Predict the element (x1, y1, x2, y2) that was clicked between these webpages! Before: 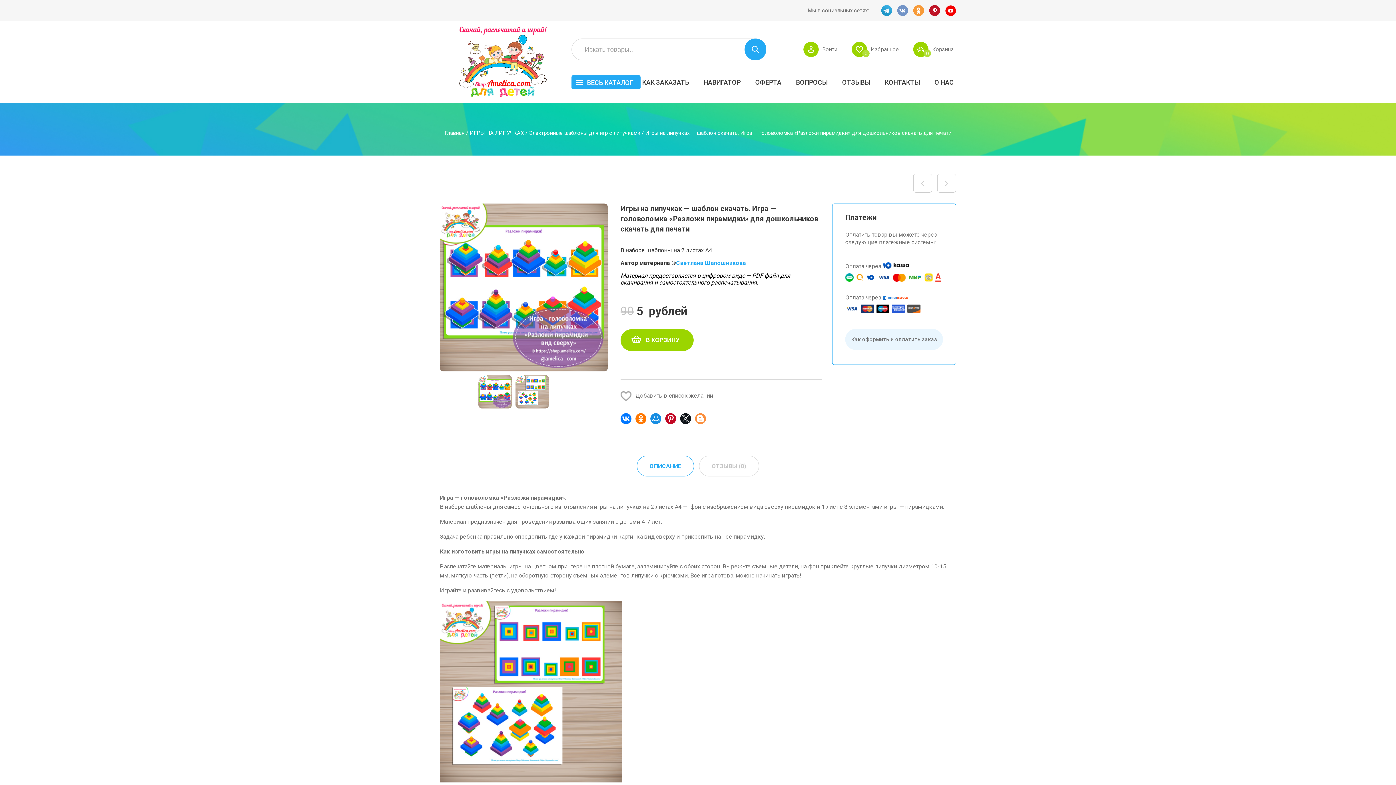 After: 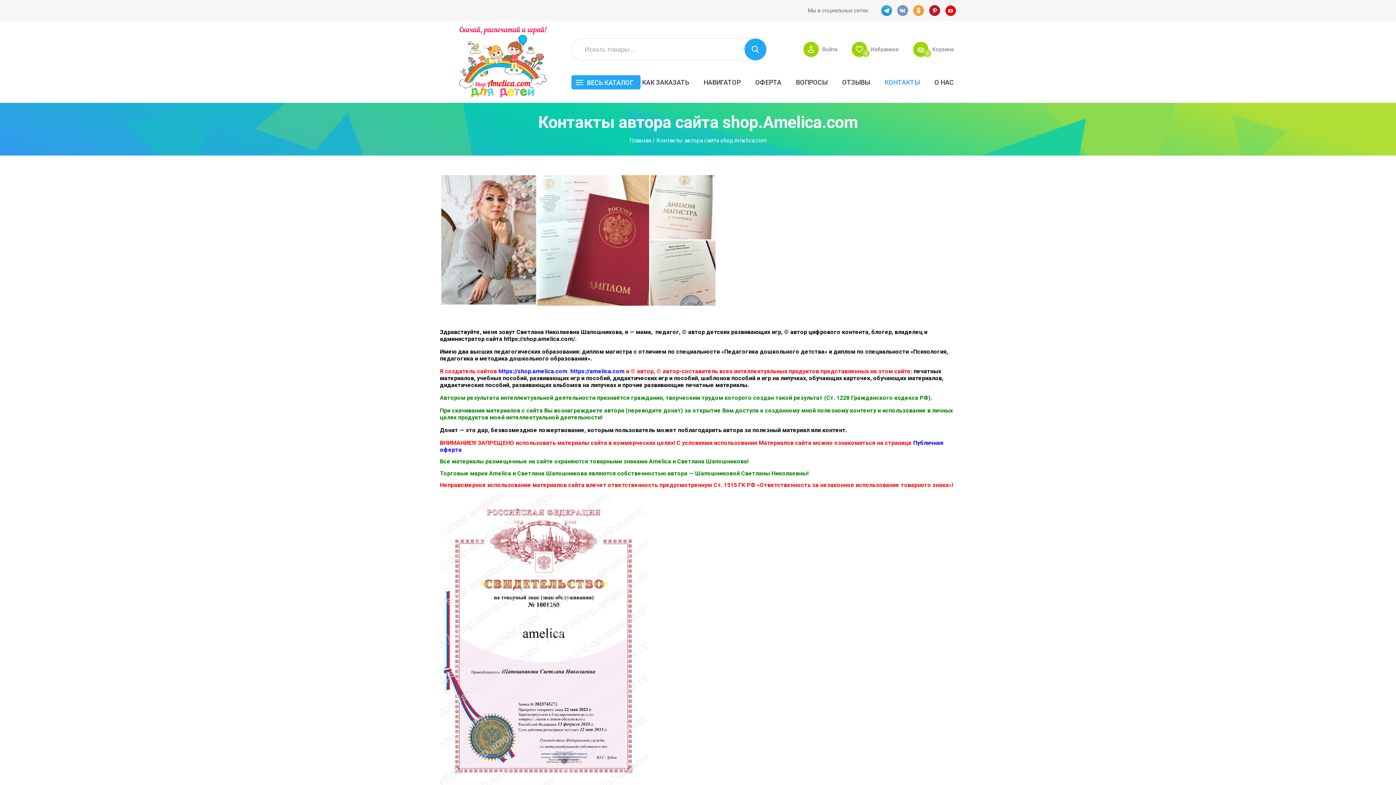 Action: bbox: (884, 78, 920, 86) label: КОНТАКТЫ